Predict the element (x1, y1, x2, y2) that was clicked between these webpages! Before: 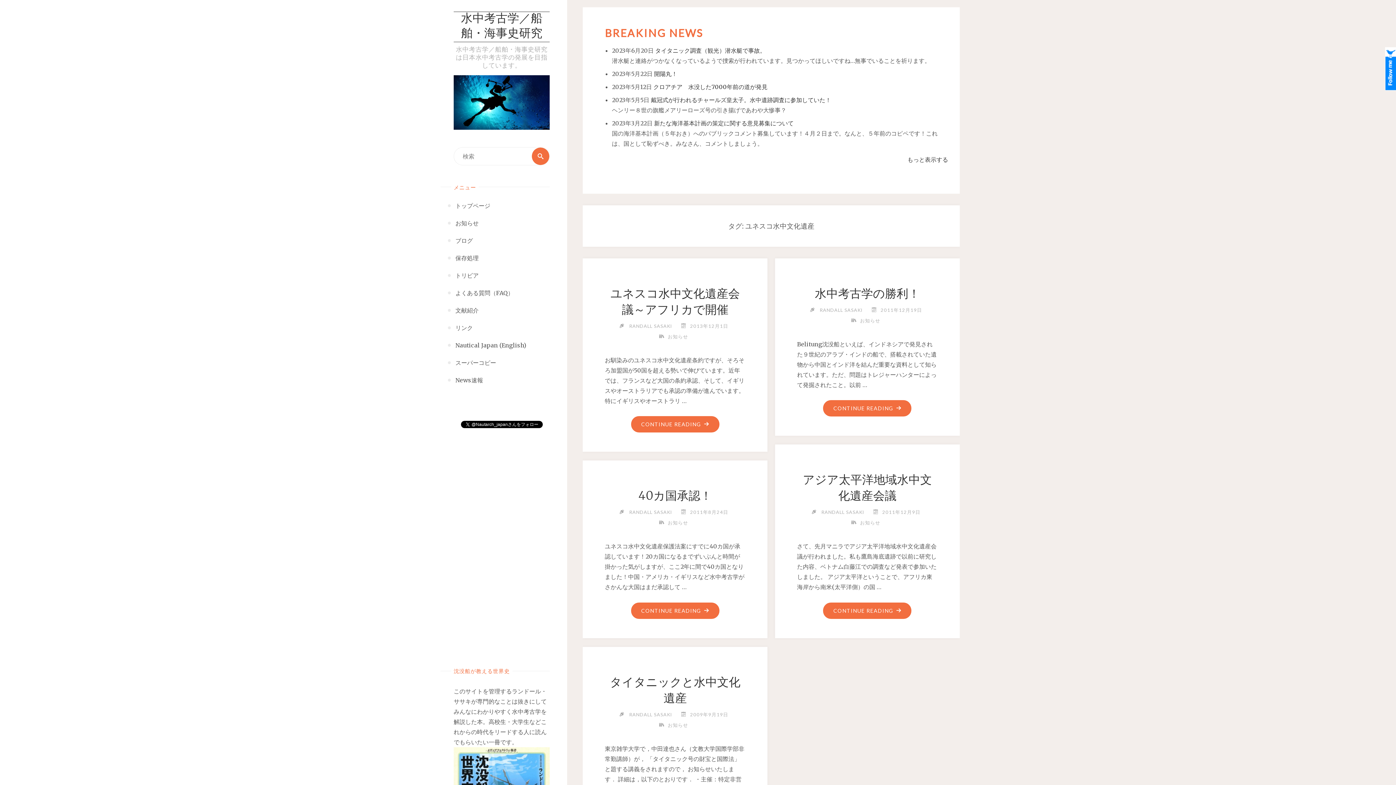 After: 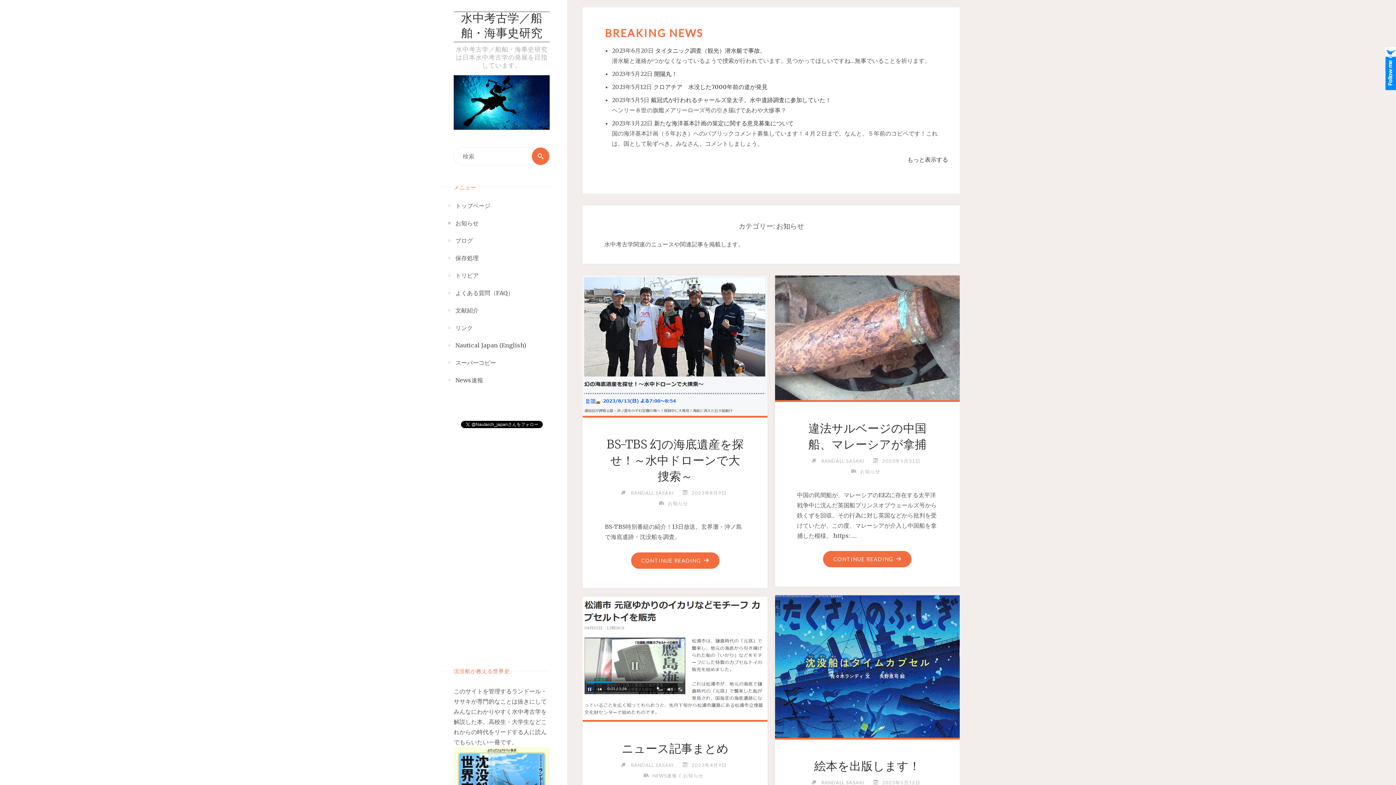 Action: bbox: (667, 722, 688, 728) label: お知らせ